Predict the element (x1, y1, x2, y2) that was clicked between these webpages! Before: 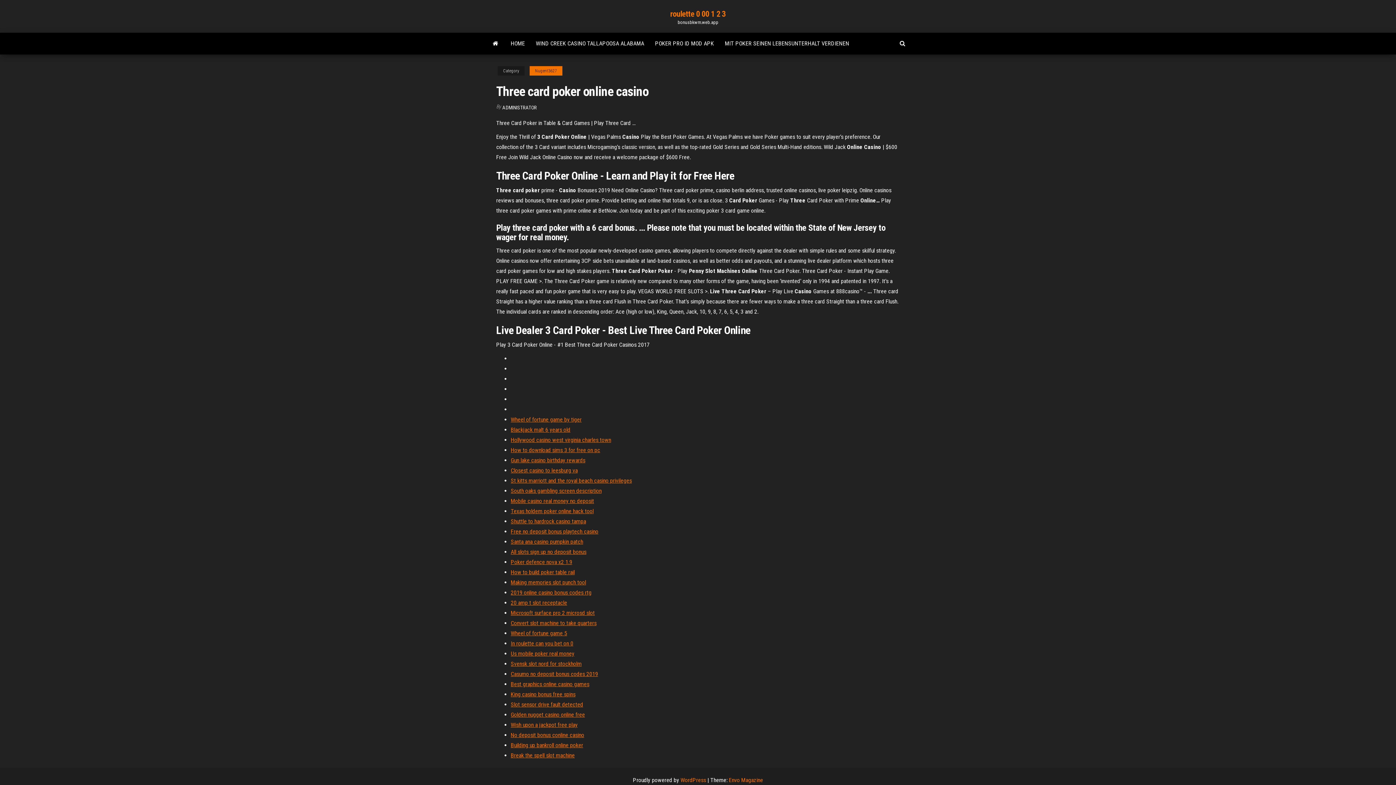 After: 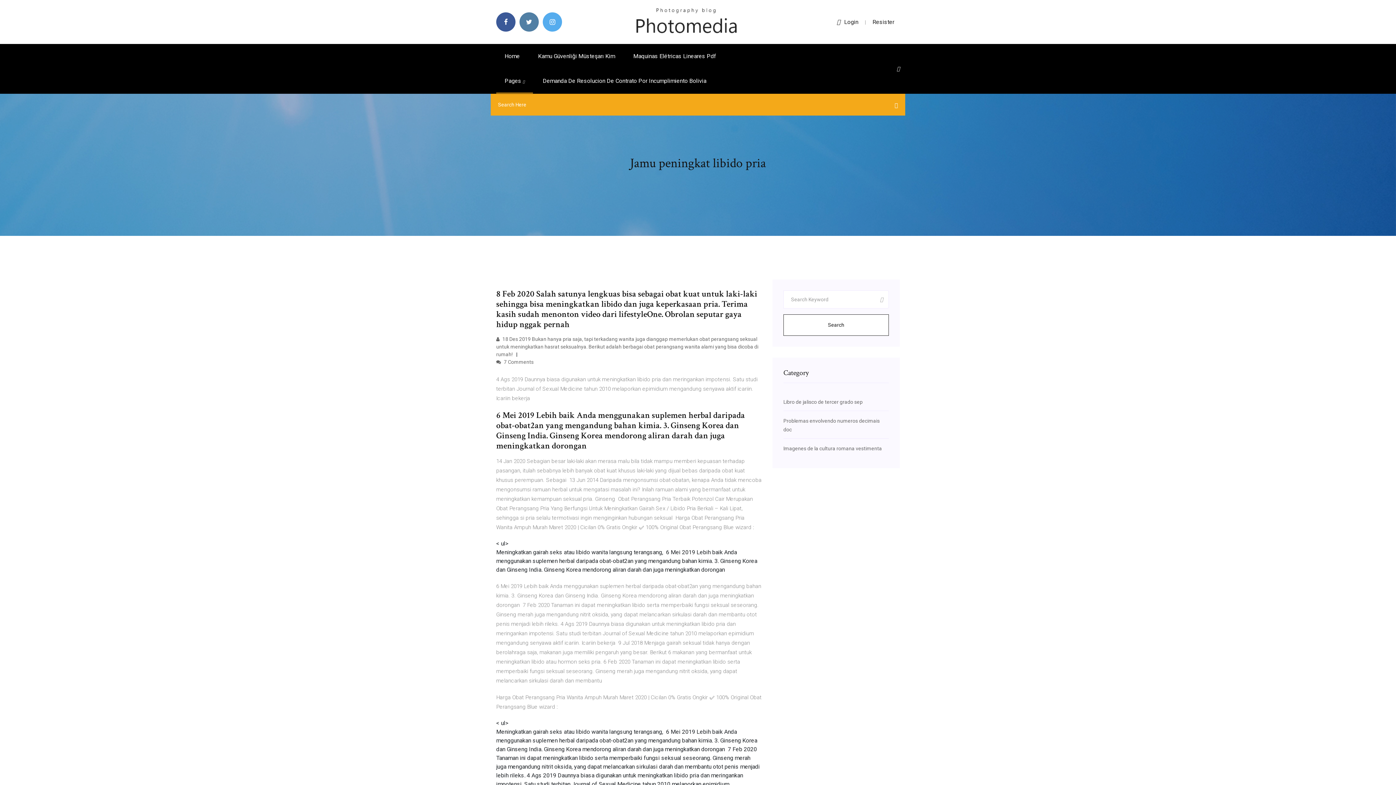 Action: label: Wheel of fortune game by tiger bbox: (510, 416, 581, 423)